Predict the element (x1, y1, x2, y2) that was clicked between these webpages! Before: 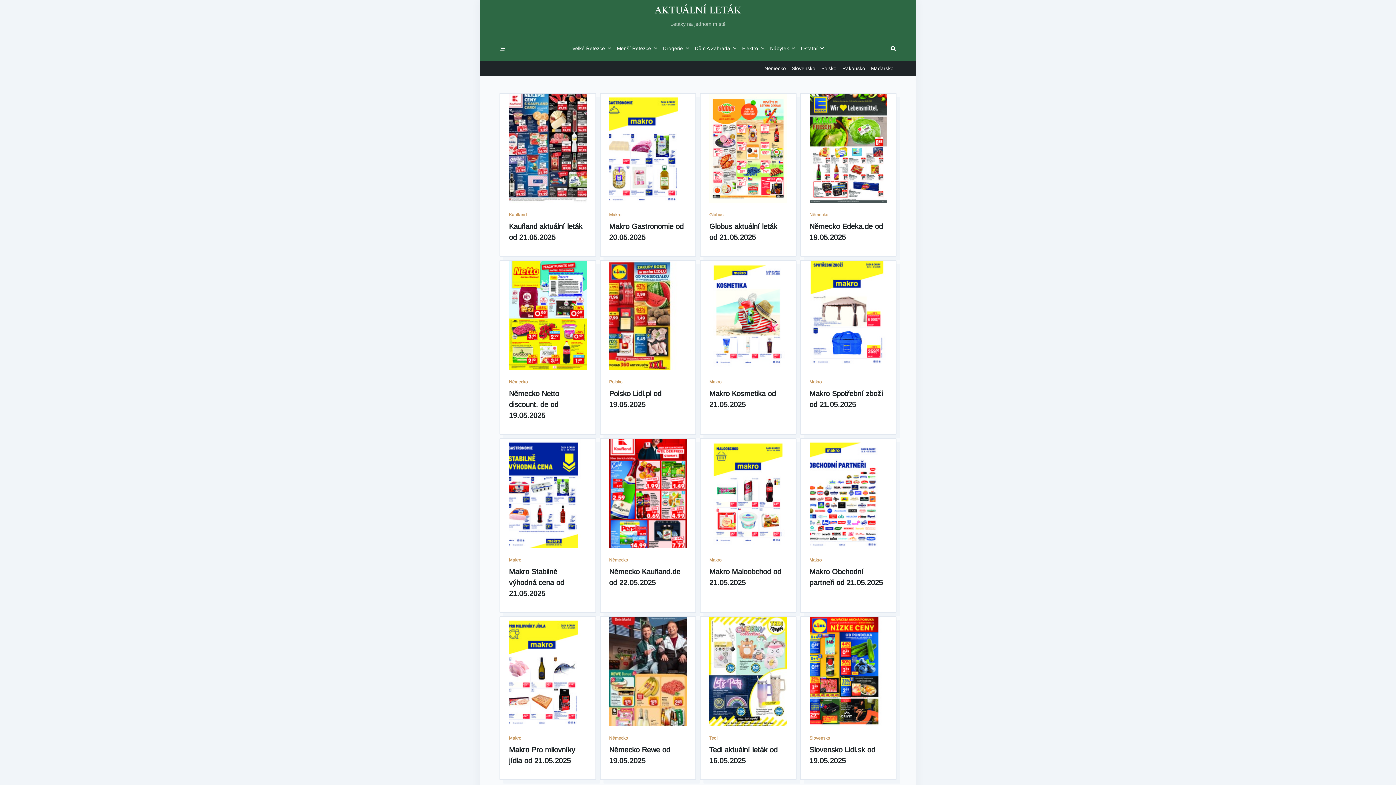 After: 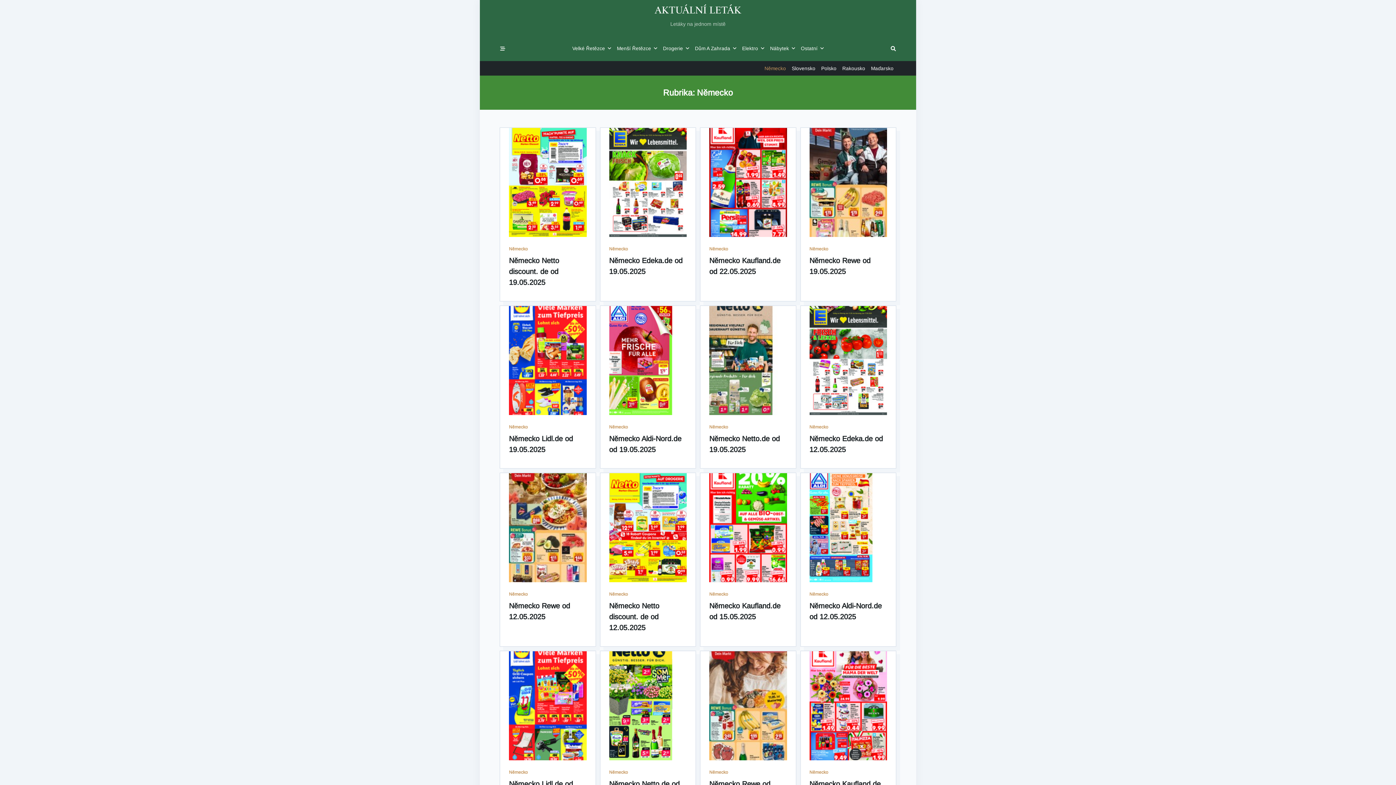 Action: bbox: (609, 558, 628, 563) label: Německo